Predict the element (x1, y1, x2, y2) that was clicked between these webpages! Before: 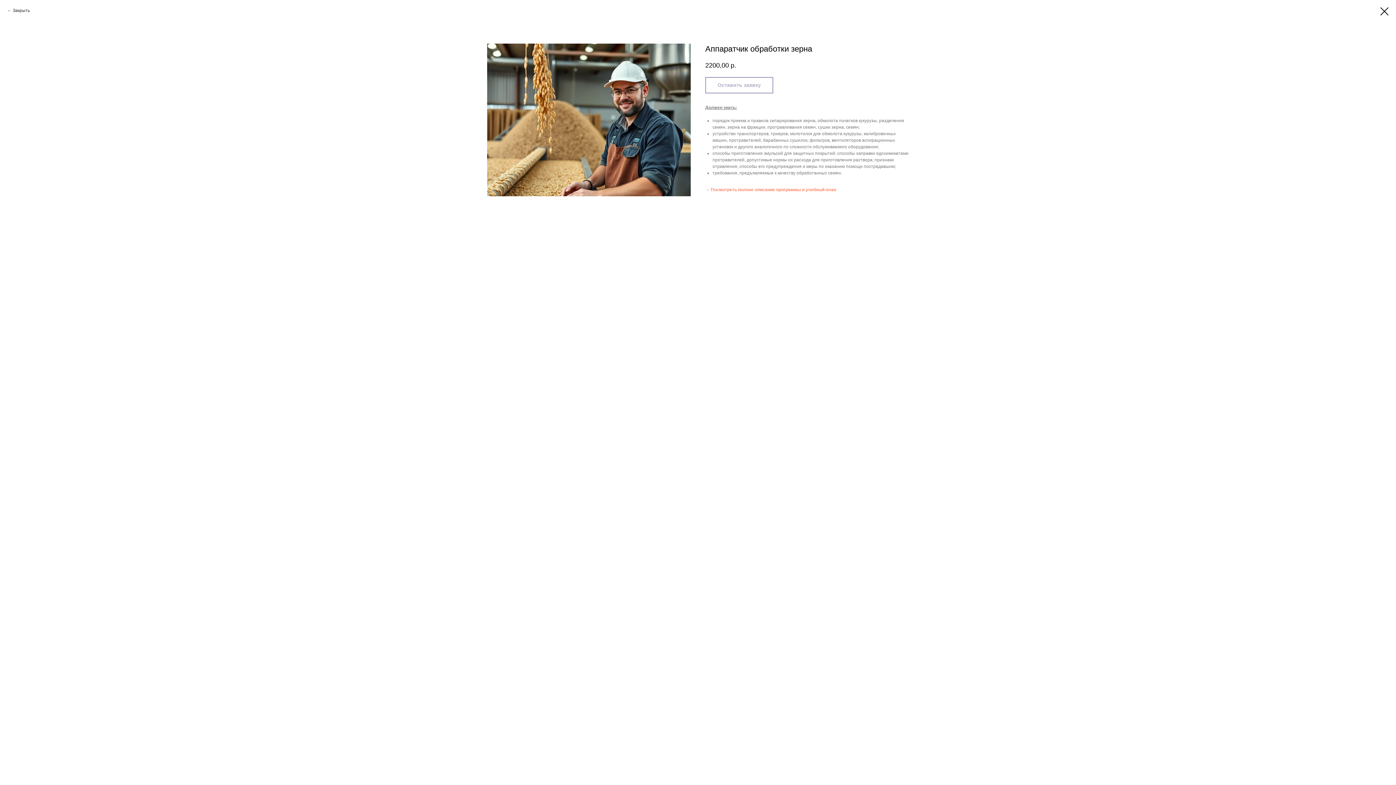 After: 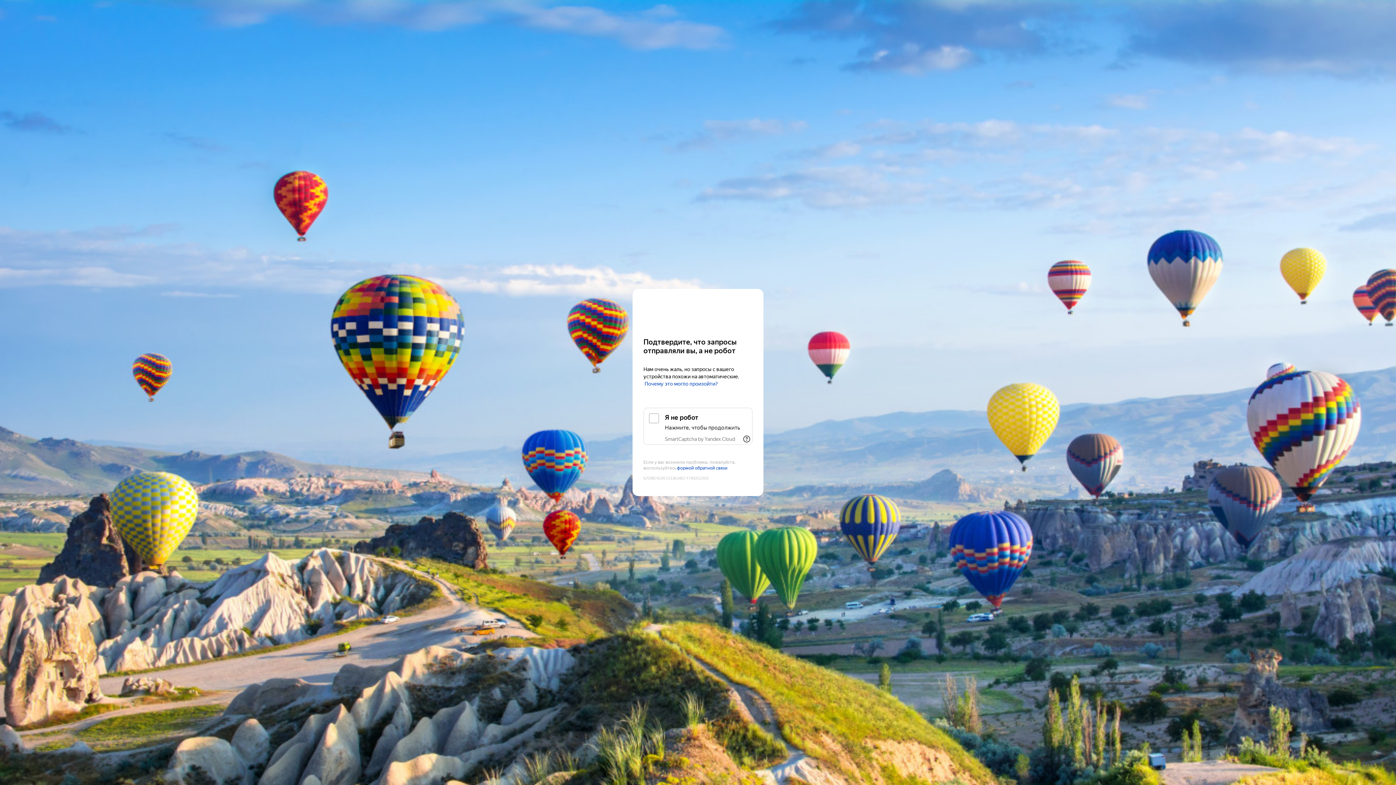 Action: bbox: (710, 187, 836, 192) label: Посмотреть полное описание программы и учебный план